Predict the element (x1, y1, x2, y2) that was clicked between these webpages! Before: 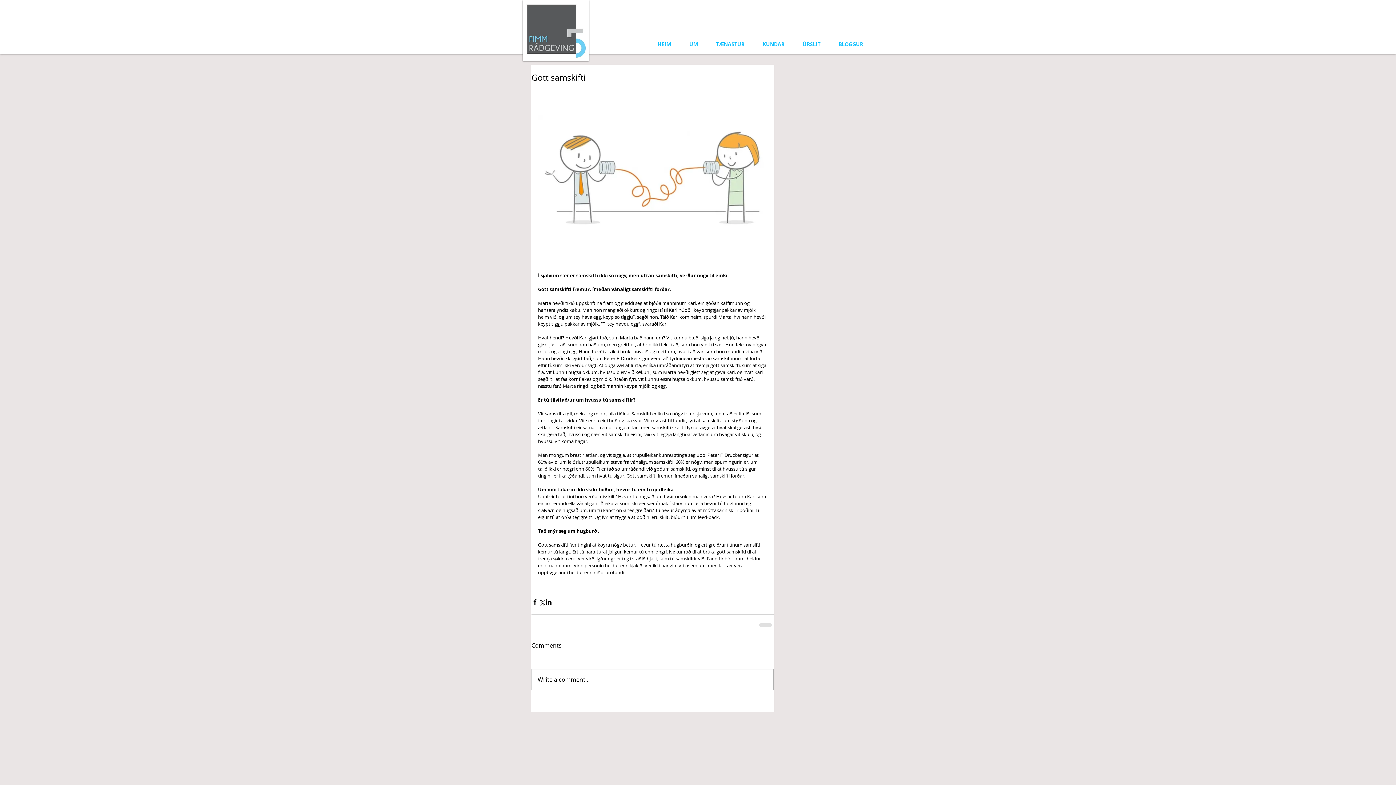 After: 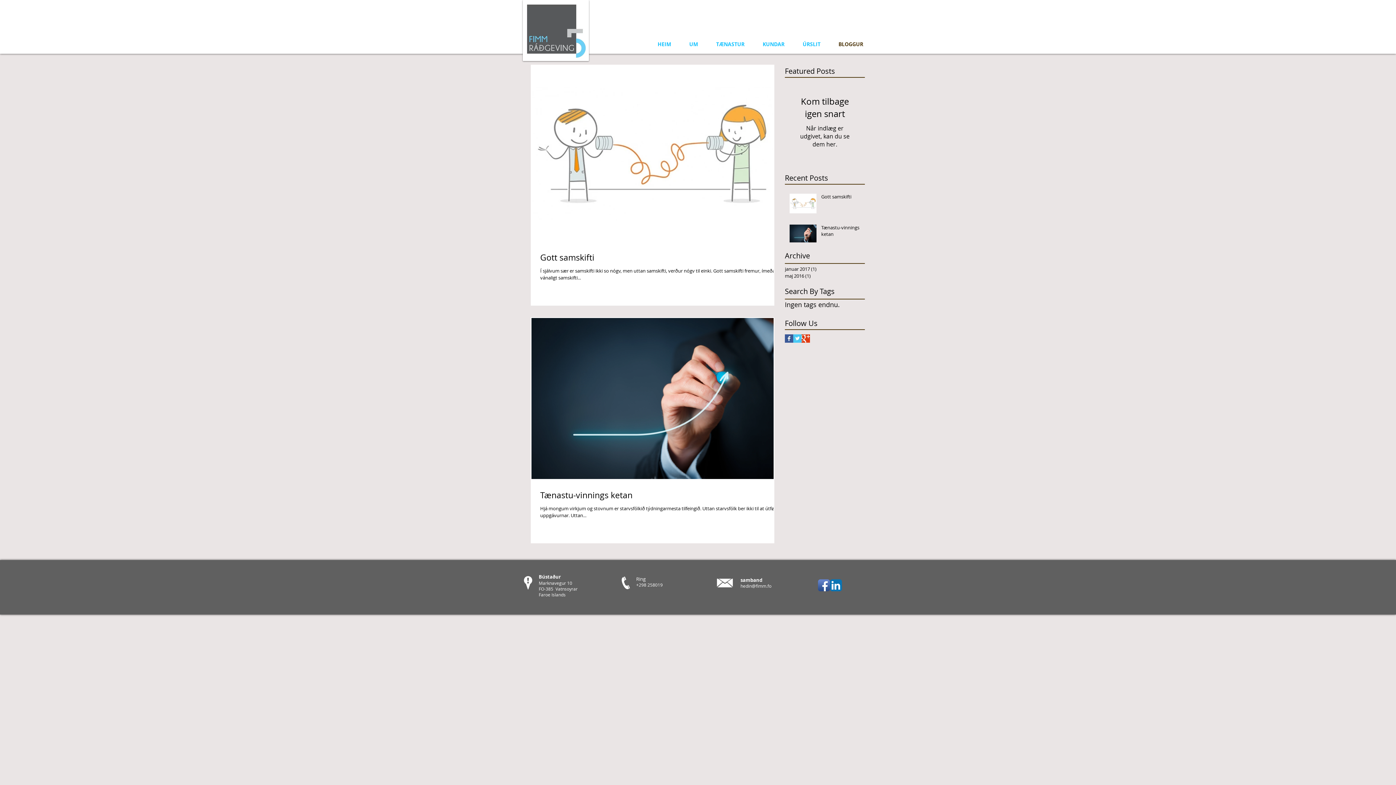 Action: label: BLOGGUR bbox: (829, 37, 872, 51)